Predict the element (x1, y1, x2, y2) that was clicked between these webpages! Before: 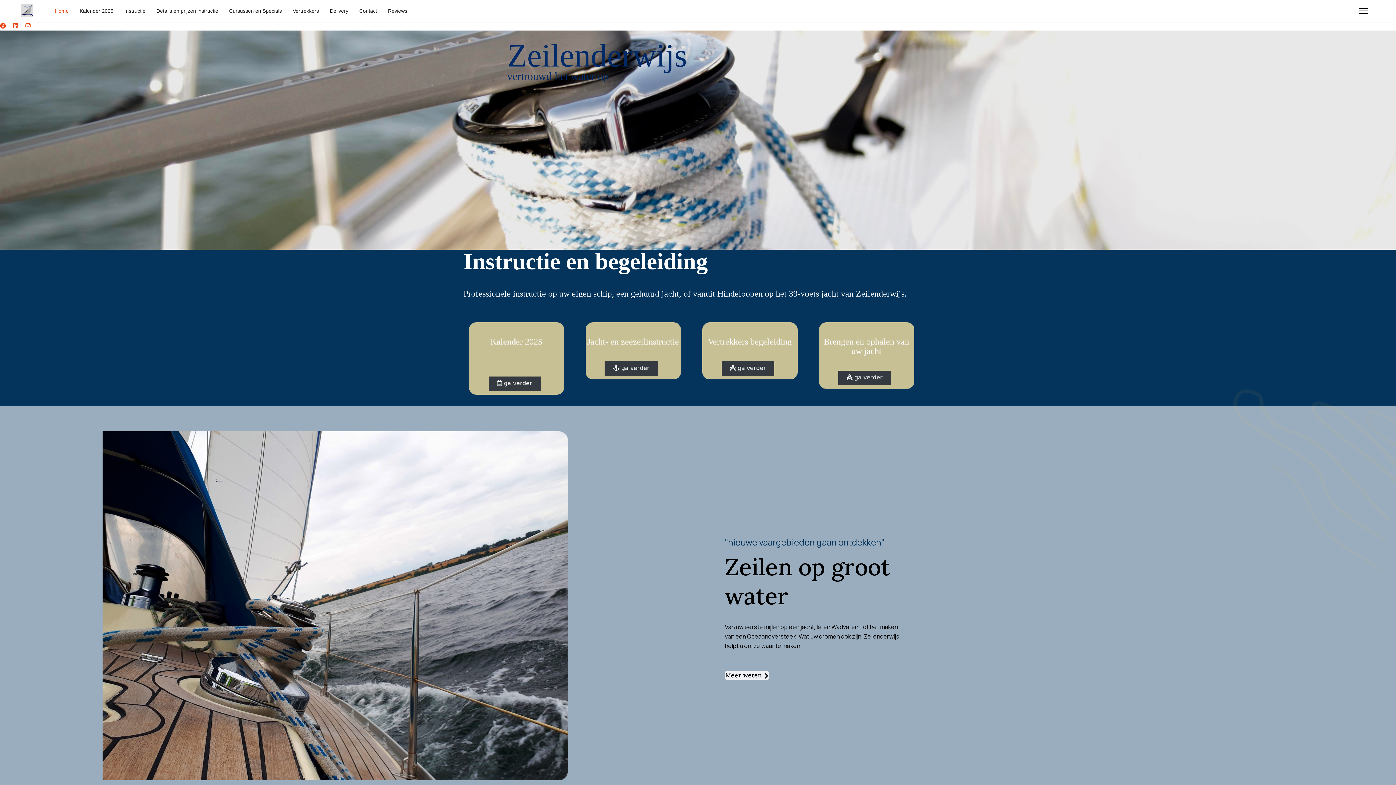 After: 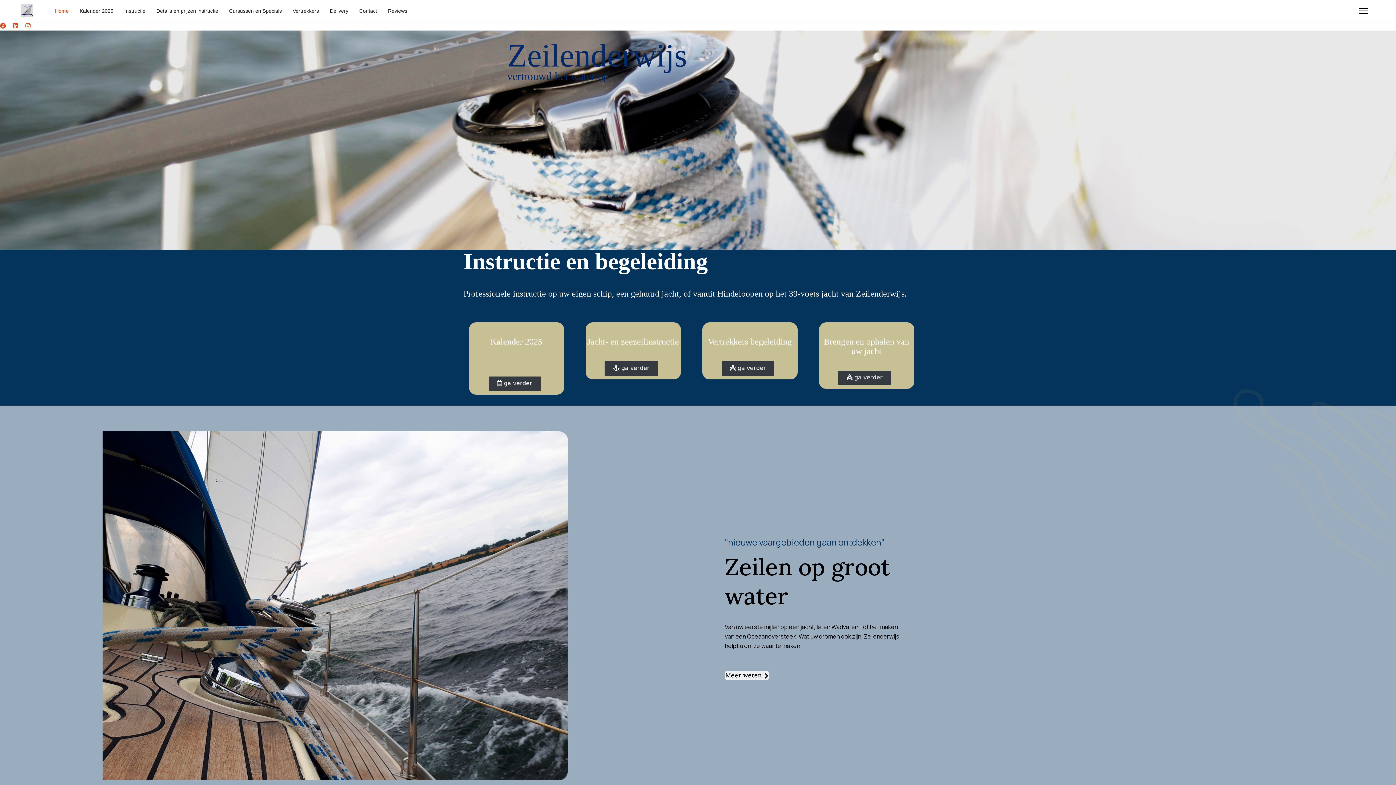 Action: bbox: (20, 4, 33, 17)